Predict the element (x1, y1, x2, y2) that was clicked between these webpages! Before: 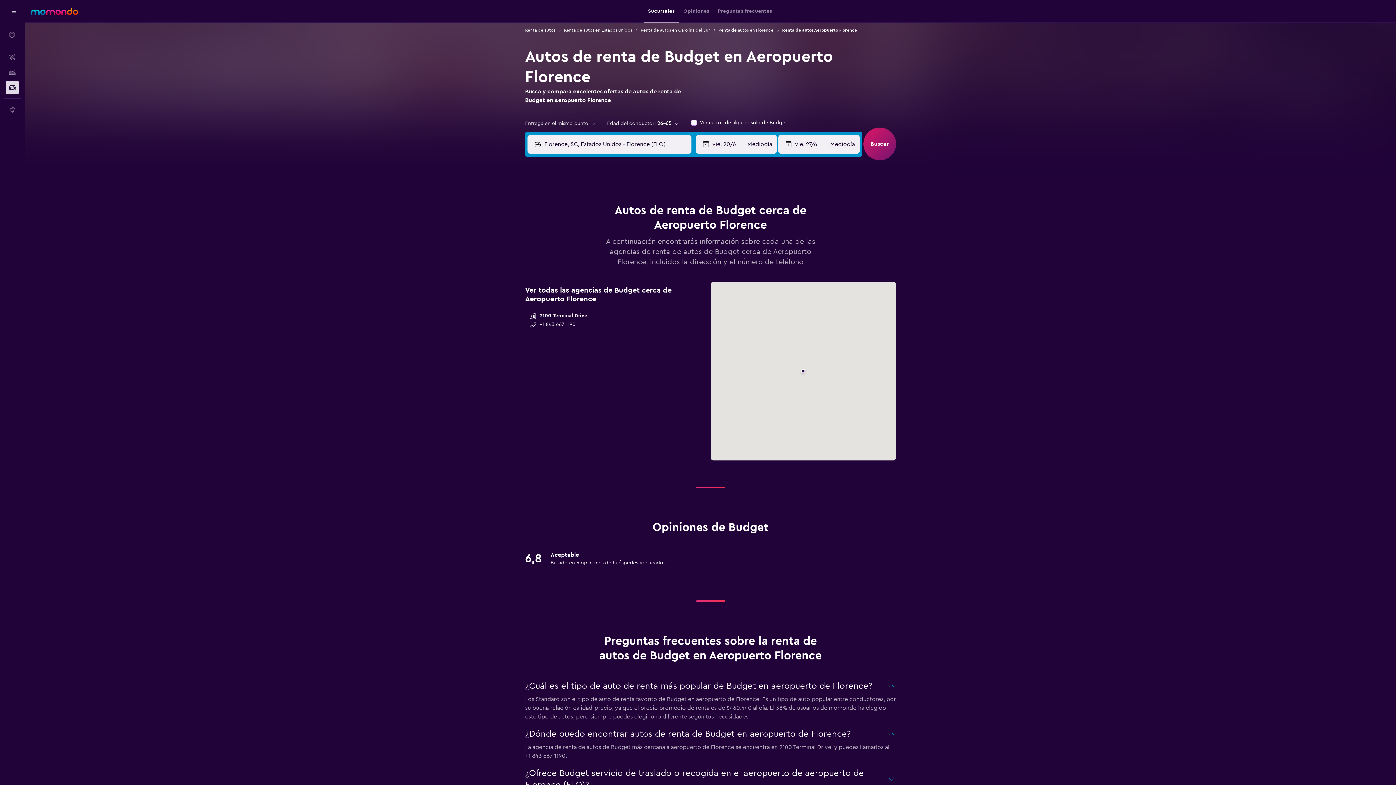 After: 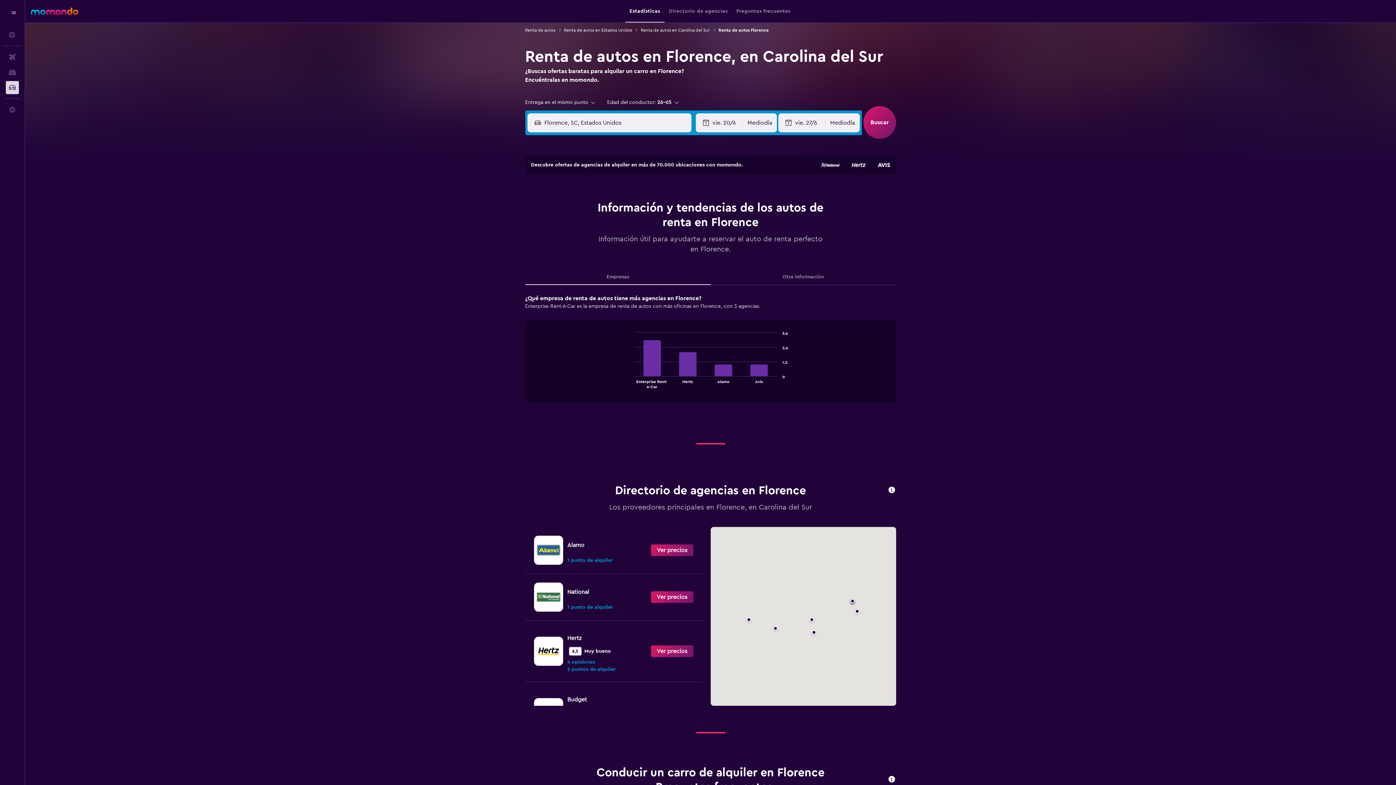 Action: bbox: (718, 26, 773, 33) label: Renta de autos en Florence